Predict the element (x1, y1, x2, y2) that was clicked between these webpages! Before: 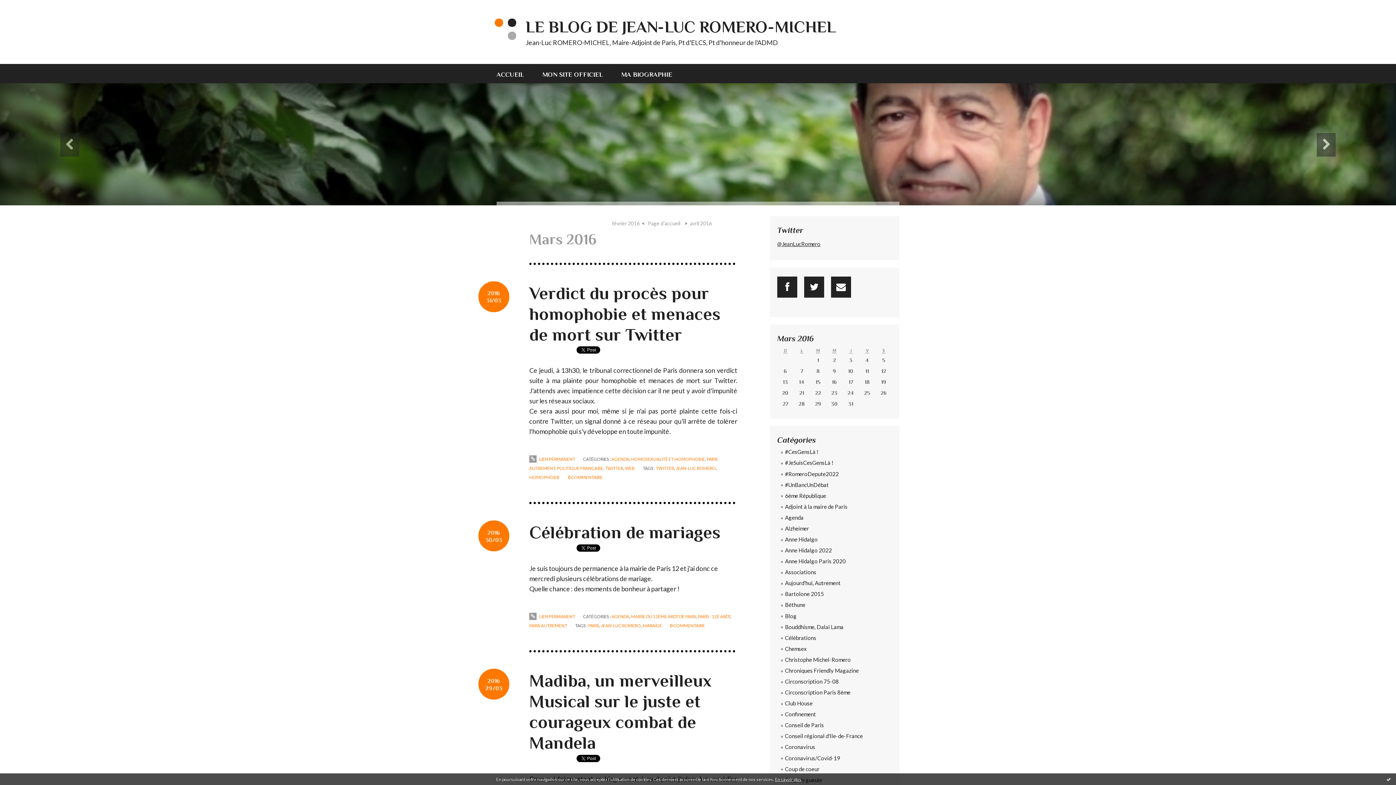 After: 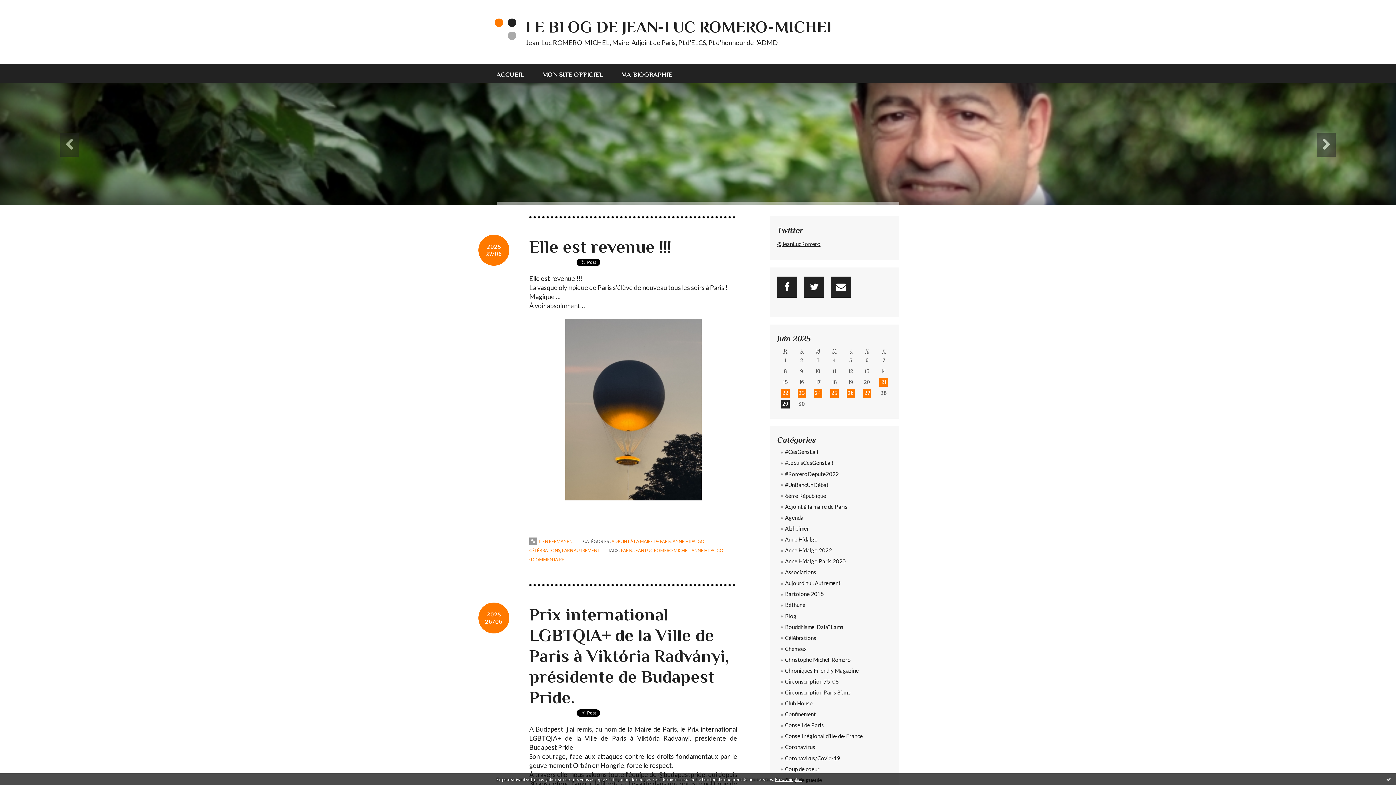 Action: label: Page d'accueil bbox: (648, 220, 680, 226)